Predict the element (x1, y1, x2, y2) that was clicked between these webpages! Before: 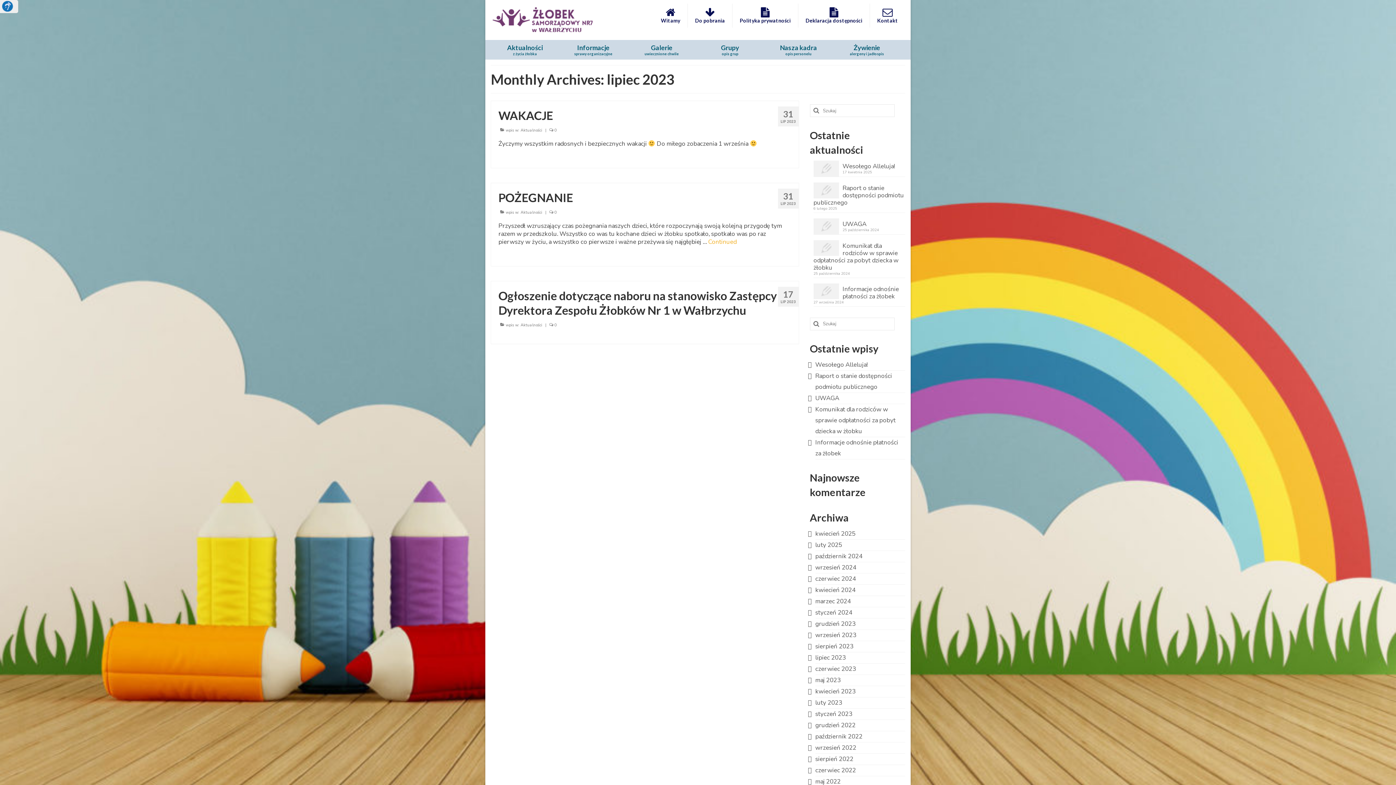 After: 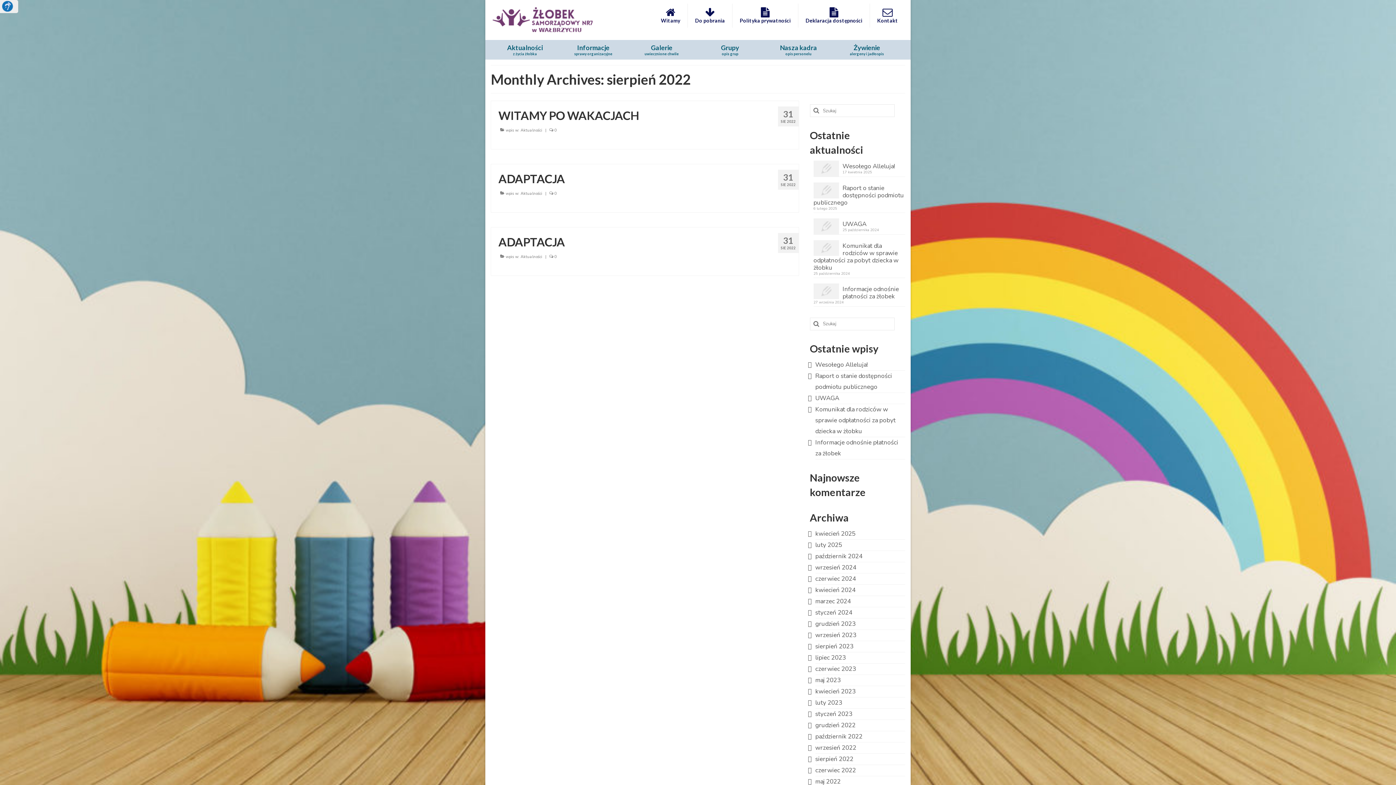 Action: bbox: (815, 755, 853, 763) label: sierpień 2022